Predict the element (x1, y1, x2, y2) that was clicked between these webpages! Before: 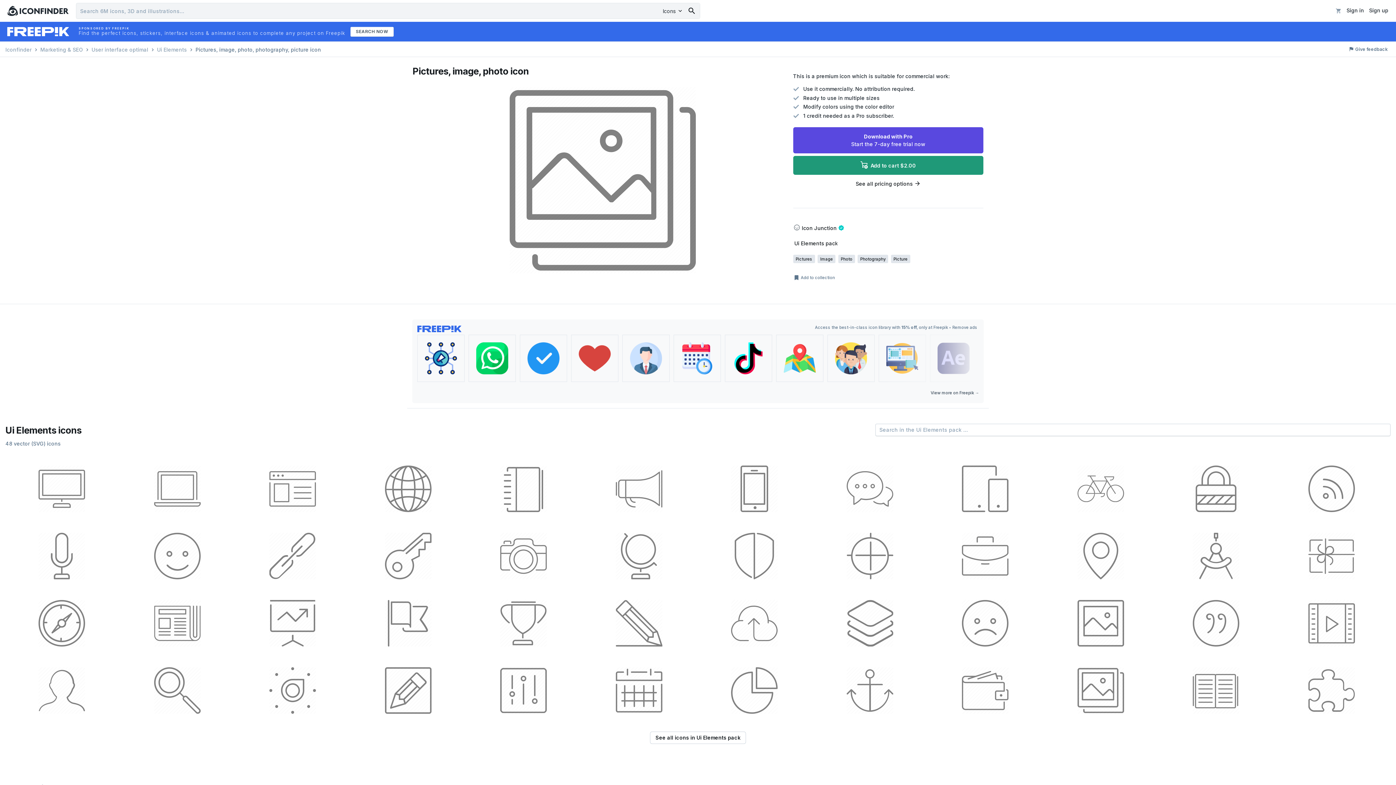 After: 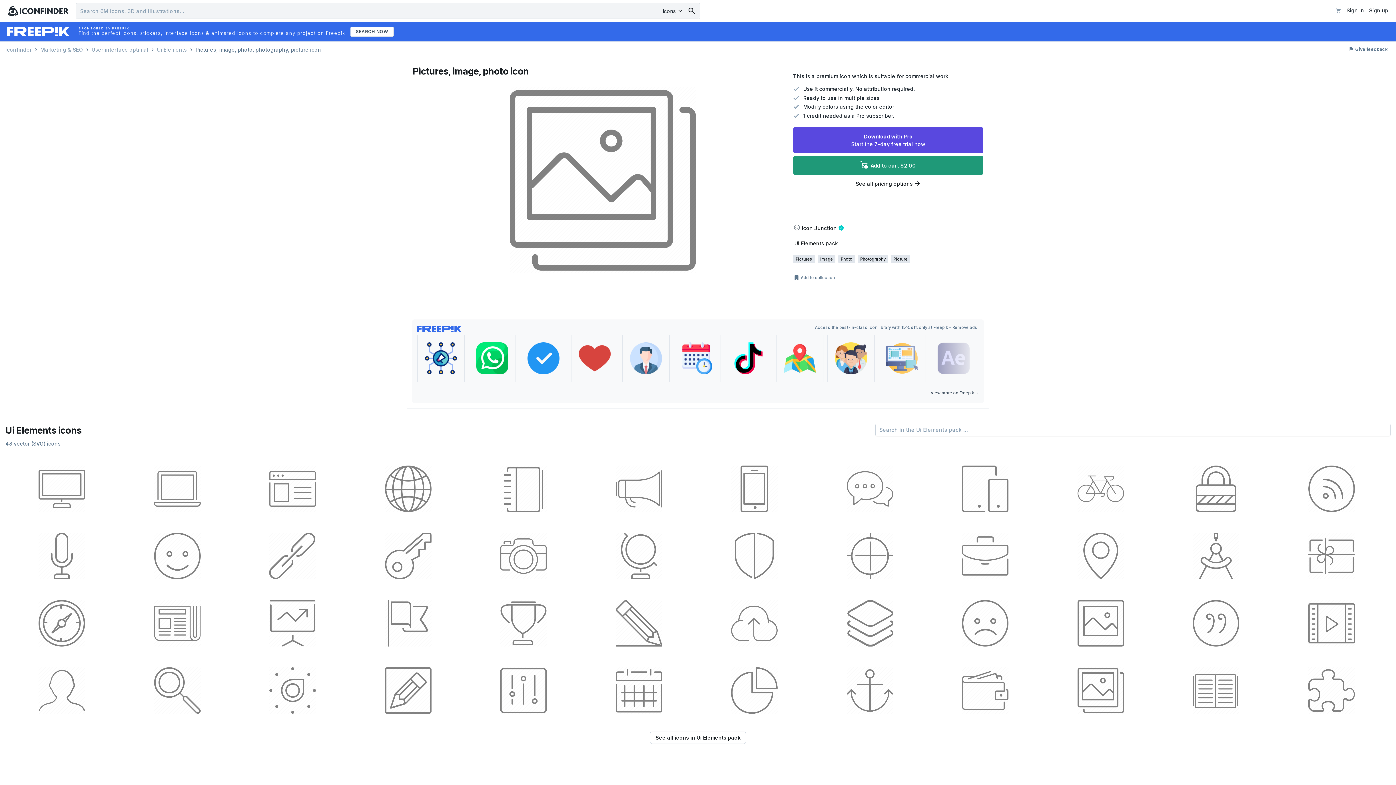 Action: label: View more on Freepik → bbox: (926, 388, 984, 398)